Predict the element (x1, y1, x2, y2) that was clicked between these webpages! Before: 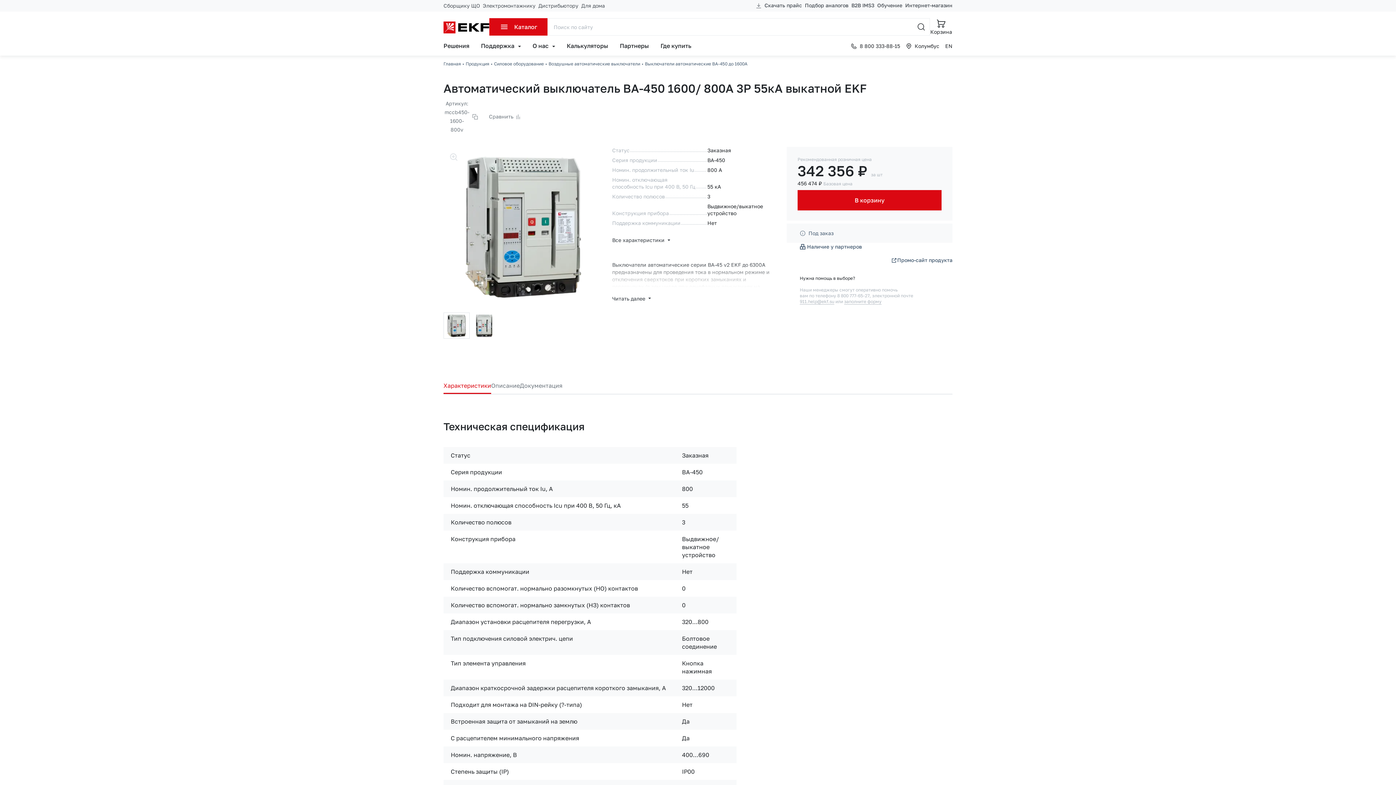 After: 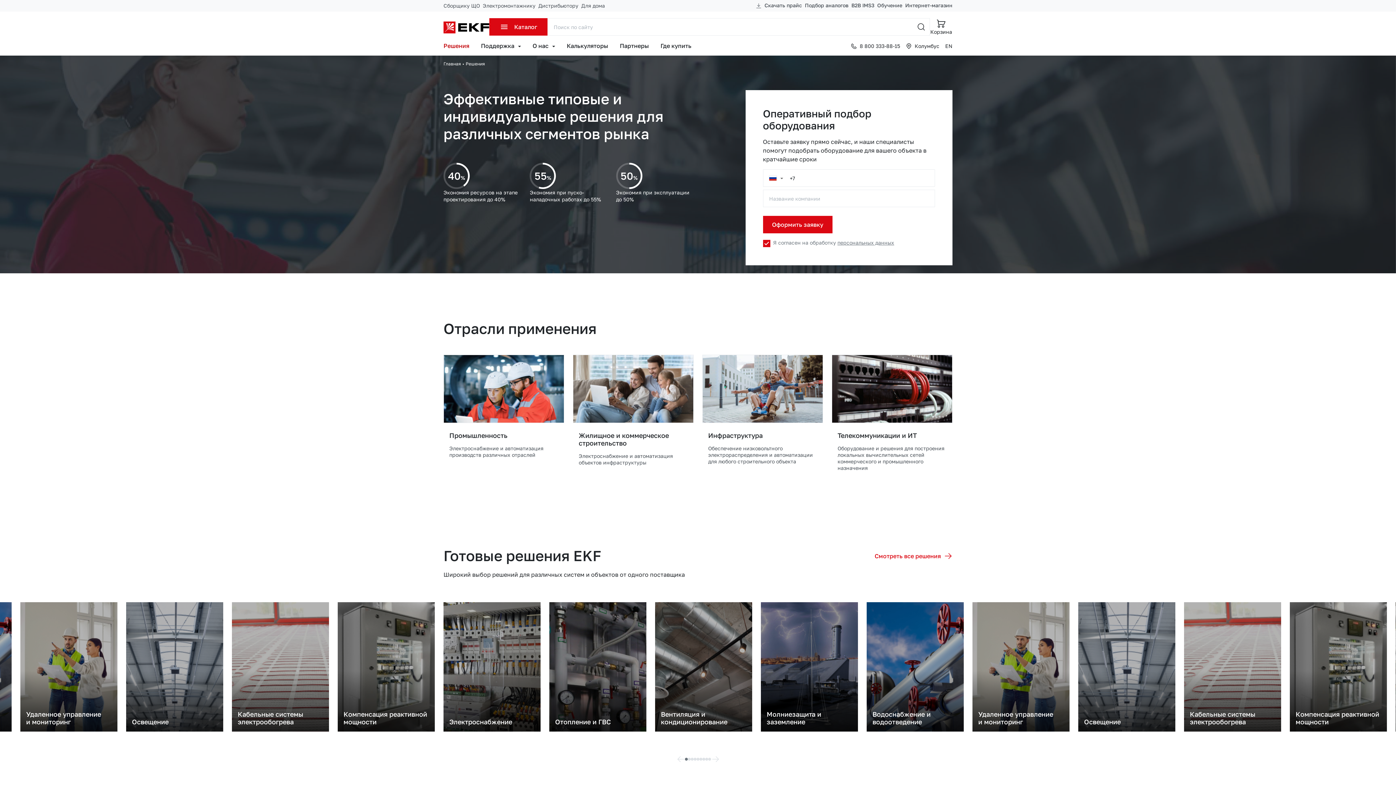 Action: label: Решения bbox: (437, 39, 475, 52)